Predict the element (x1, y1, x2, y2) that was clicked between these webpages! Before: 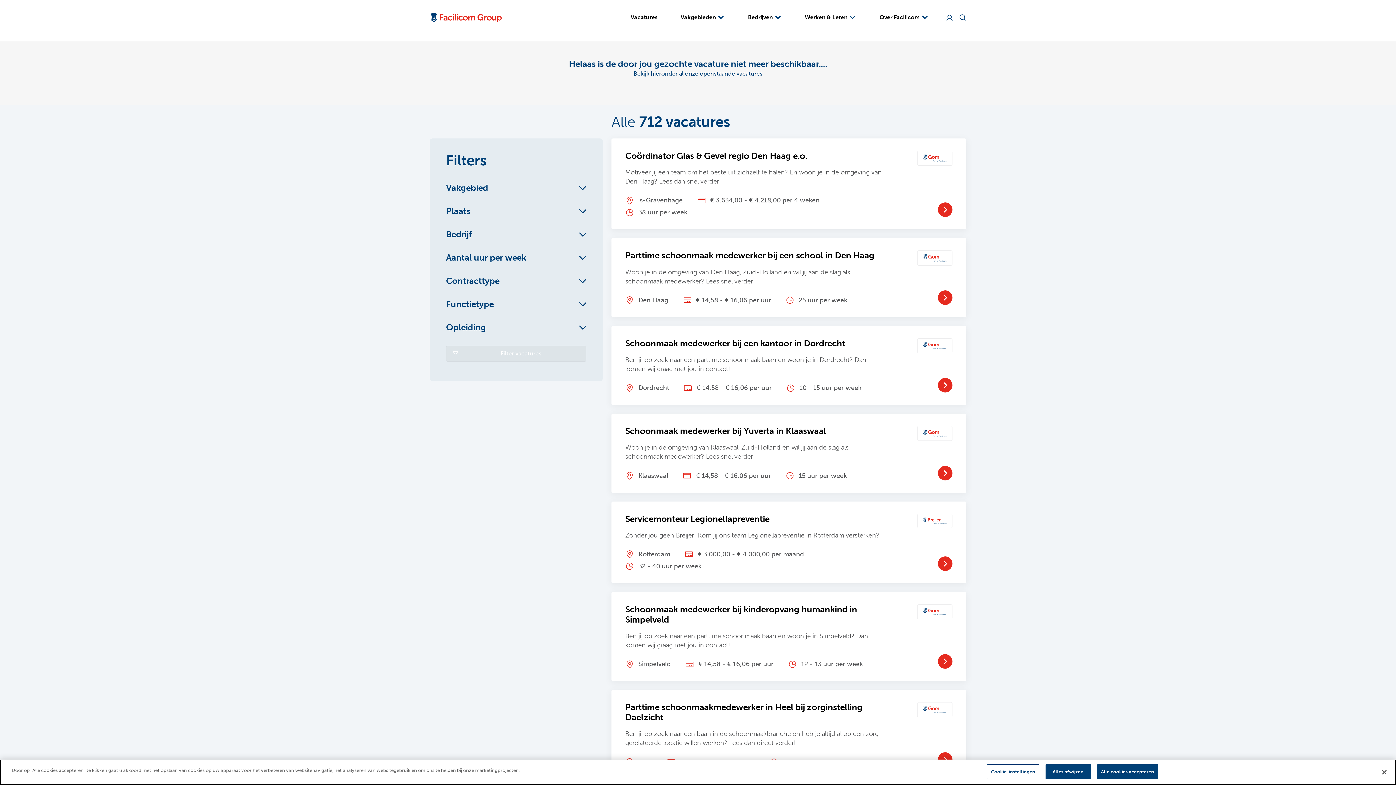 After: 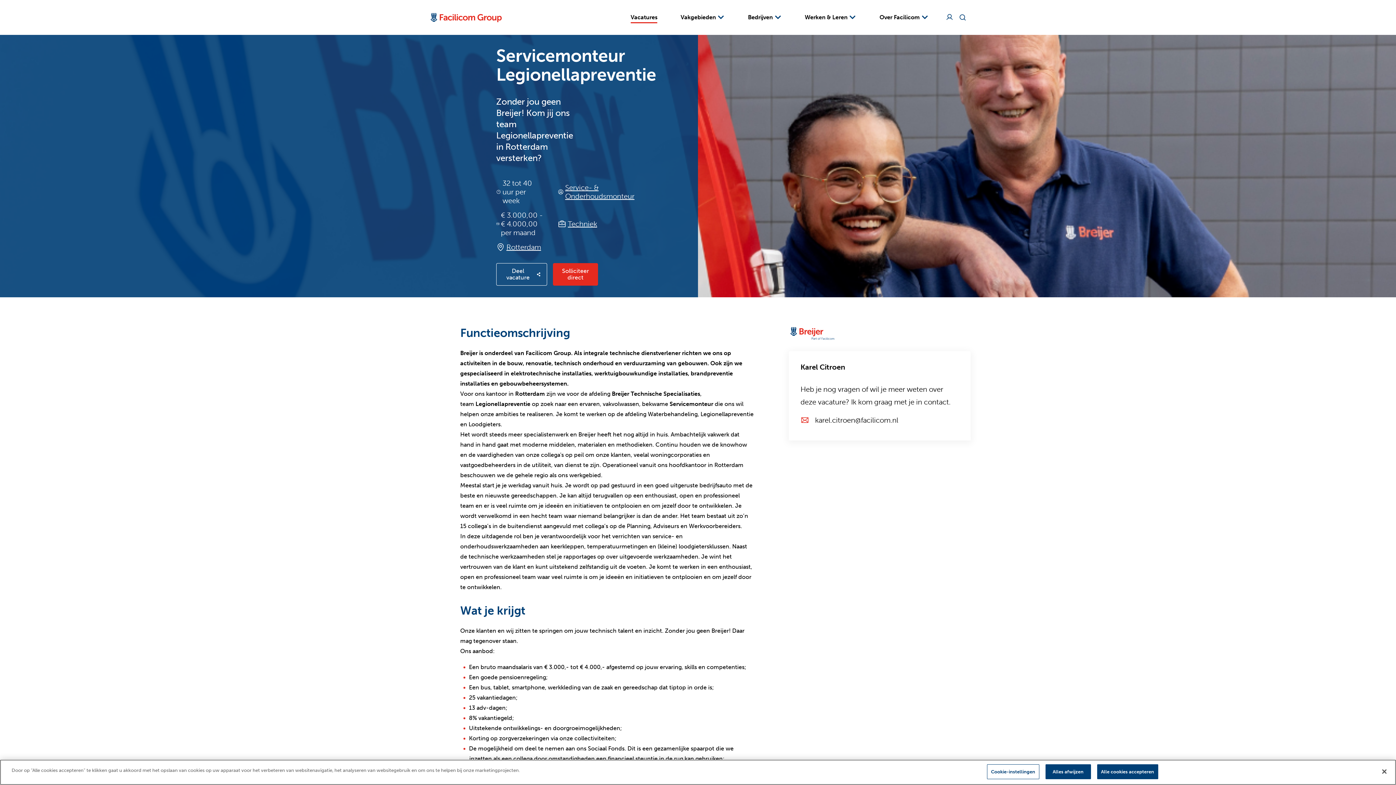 Action: label: Servicemonteur Legionellapreventie

Zonder jou geen Breijer! Kom jij ons team Legionellapreventie in Rotterdam versterken?

Rotterdam
€ 3.000,00 - € 4.000,00 per maand
32 - 40 uur per week bbox: (611, 501, 966, 583)